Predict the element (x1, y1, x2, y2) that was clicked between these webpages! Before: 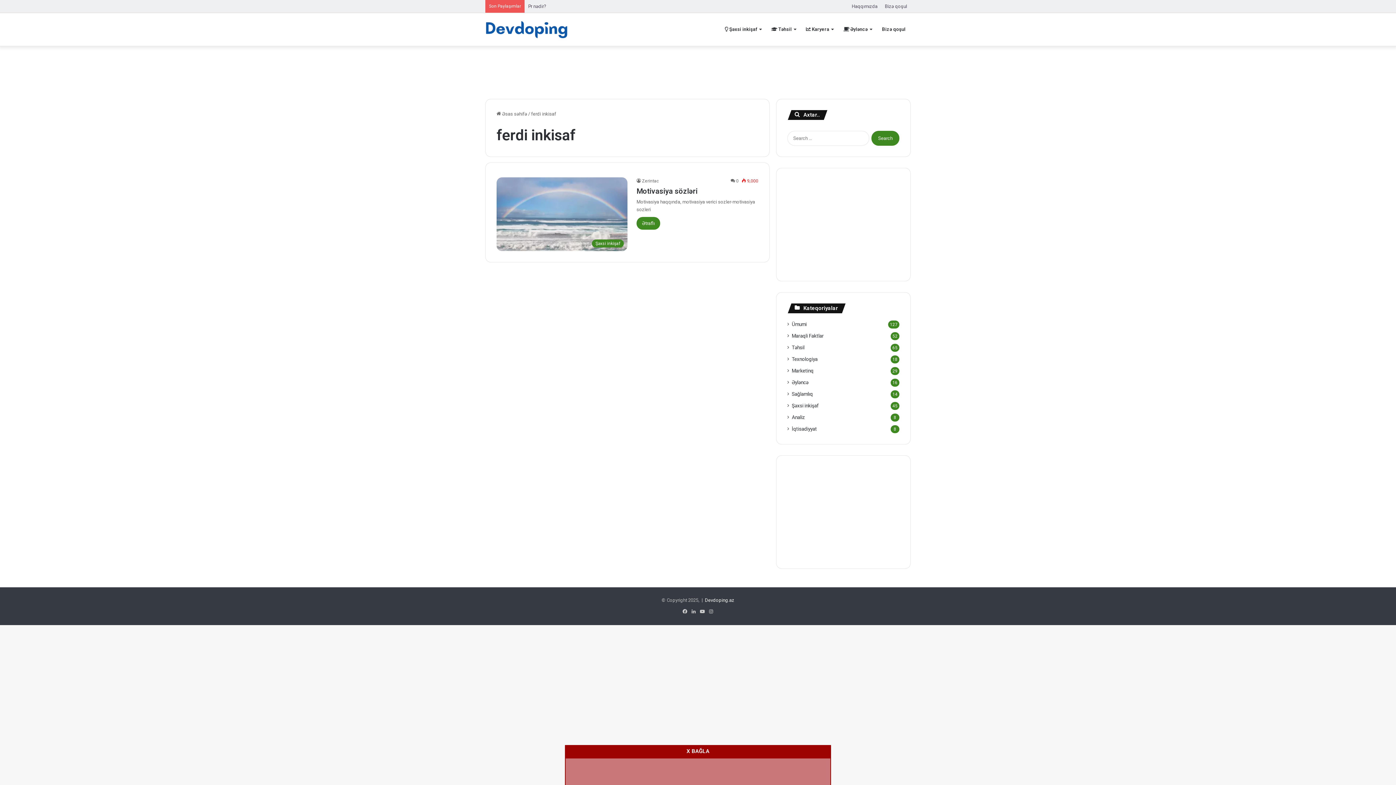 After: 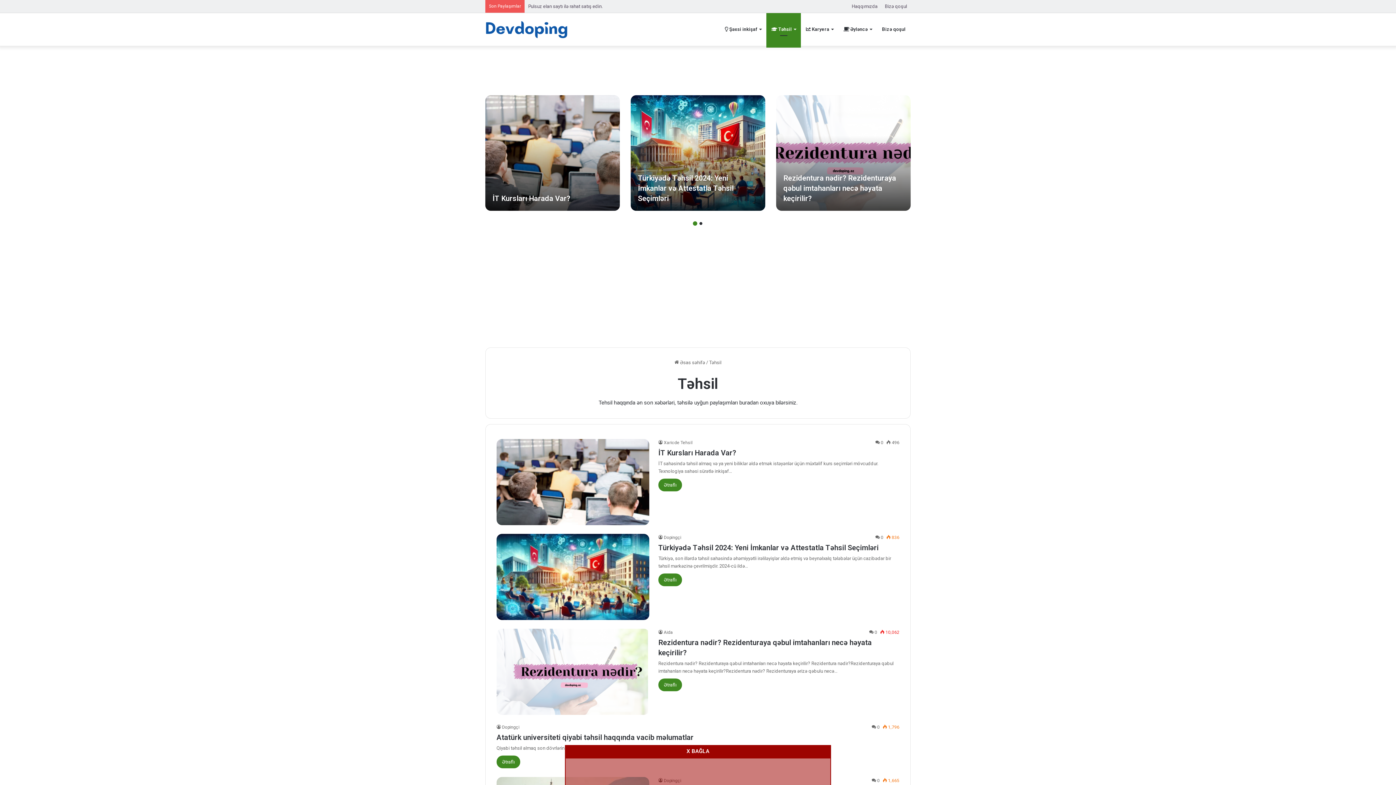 Action: label:  Təhsil bbox: (766, 13, 801, 45)